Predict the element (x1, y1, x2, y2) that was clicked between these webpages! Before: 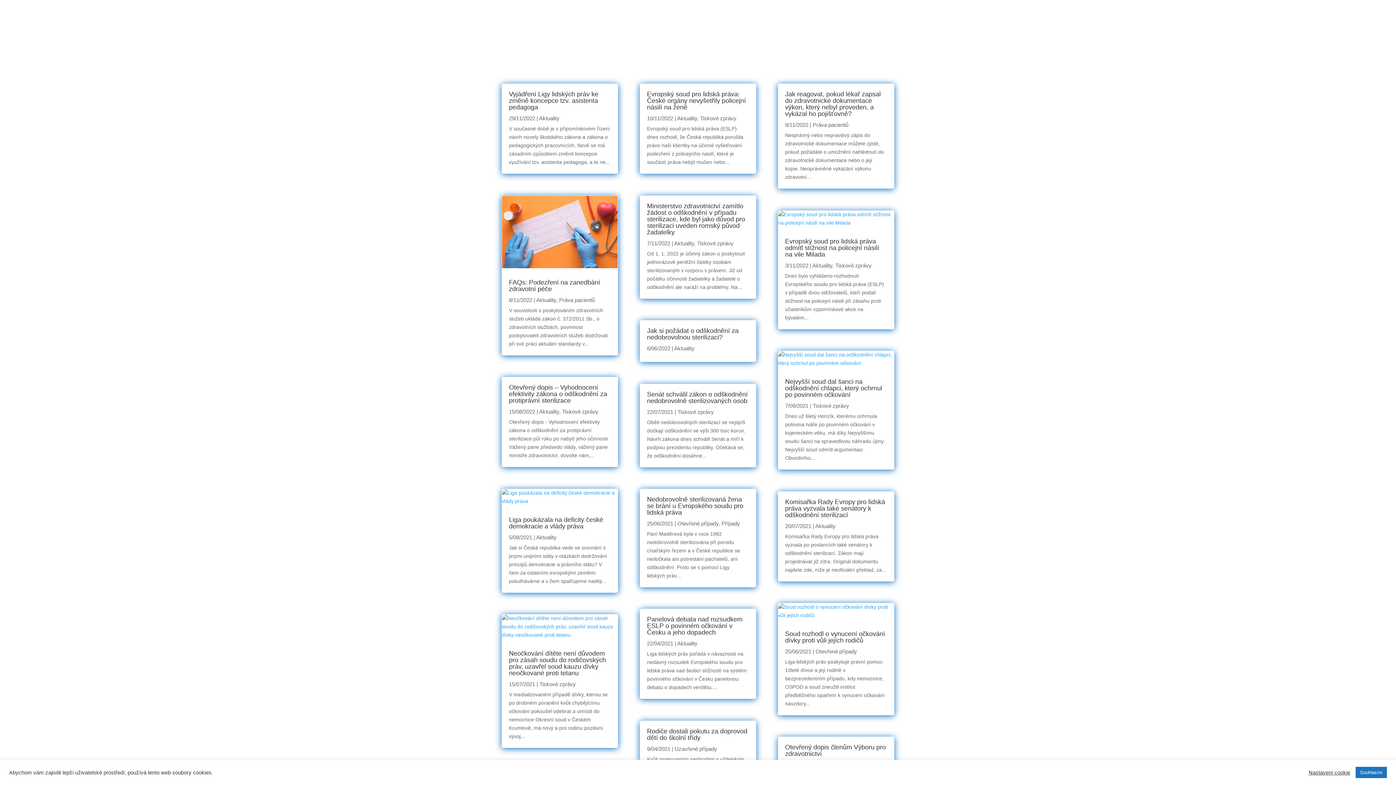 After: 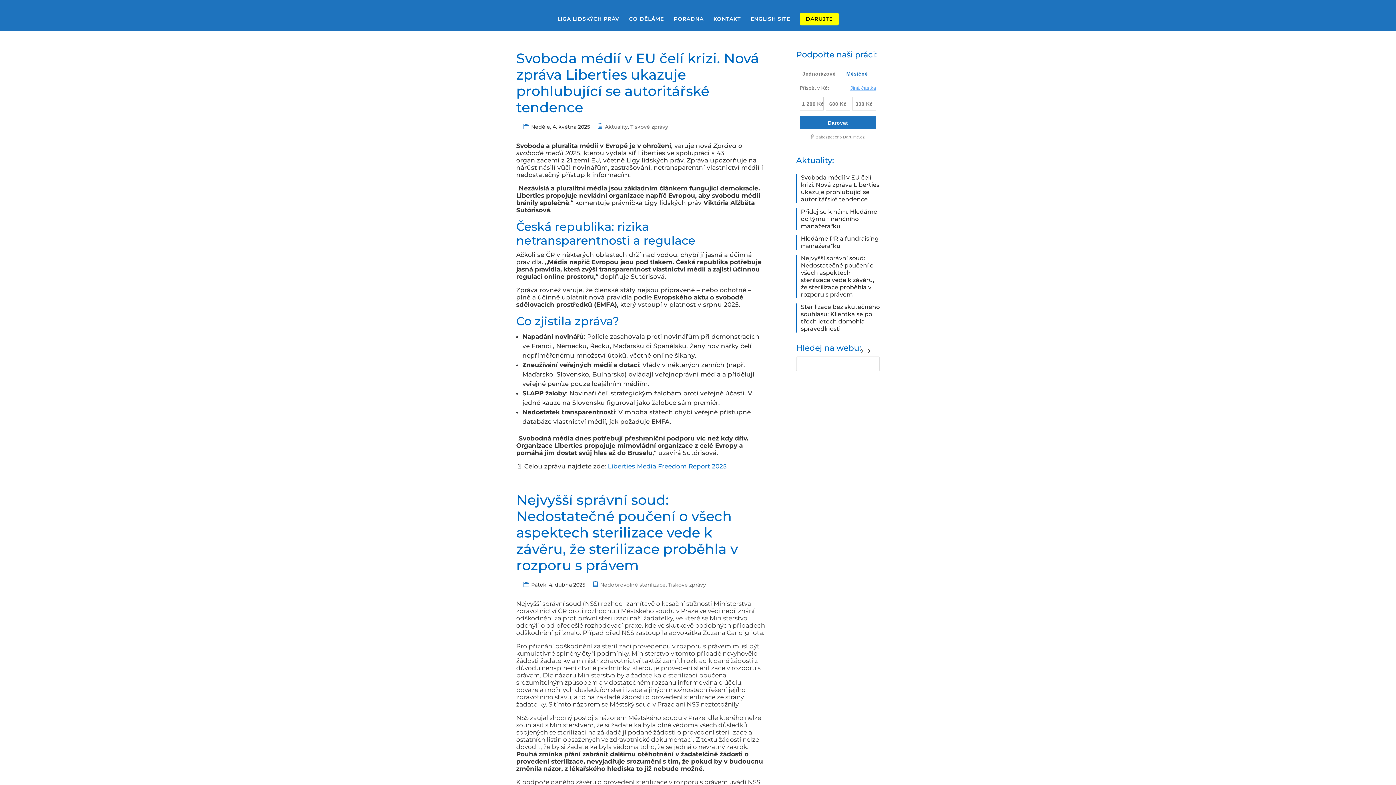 Action: bbox: (677, 408, 714, 415) label: Tiskové zprávy